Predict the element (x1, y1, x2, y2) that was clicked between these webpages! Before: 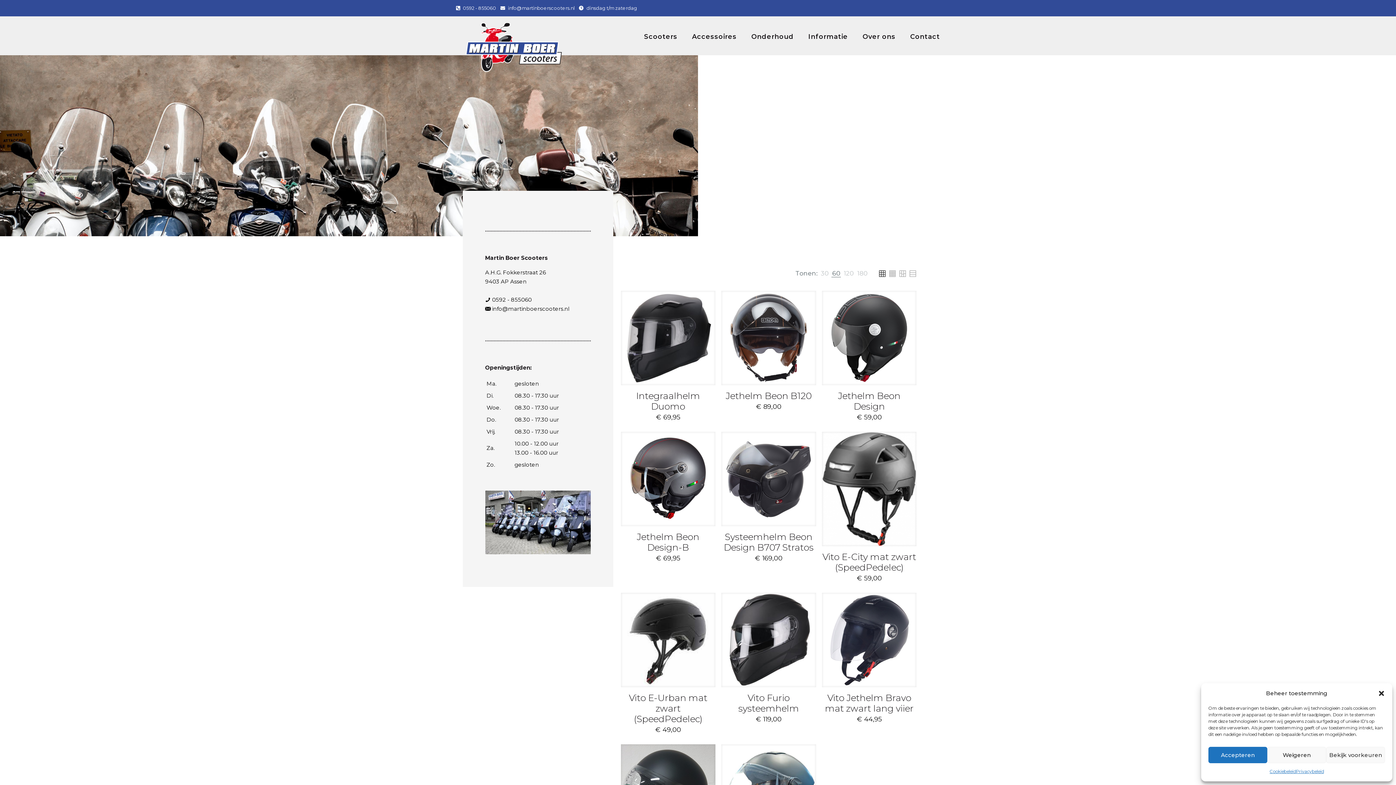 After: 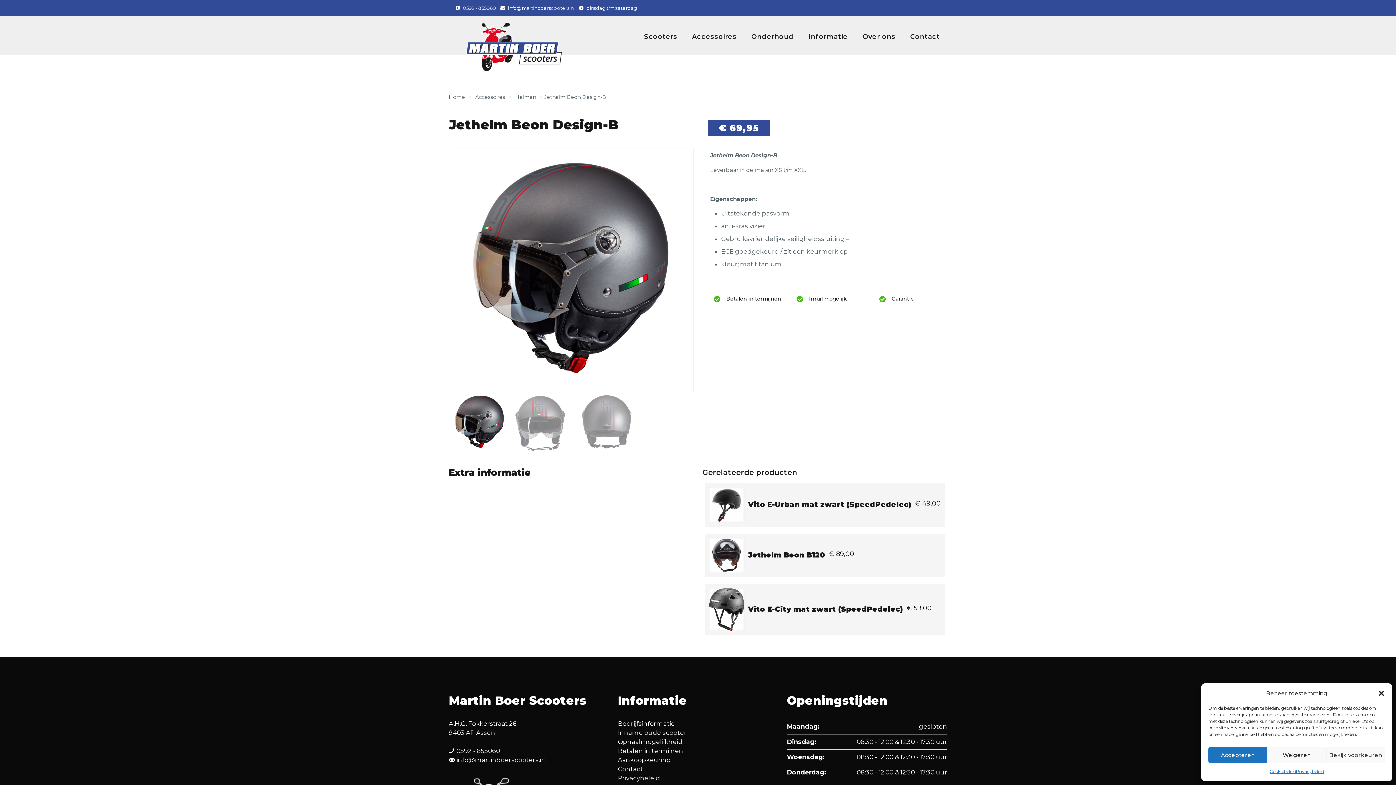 Action: bbox: (637, 531, 699, 553) label: Jethelm Beon Design-B